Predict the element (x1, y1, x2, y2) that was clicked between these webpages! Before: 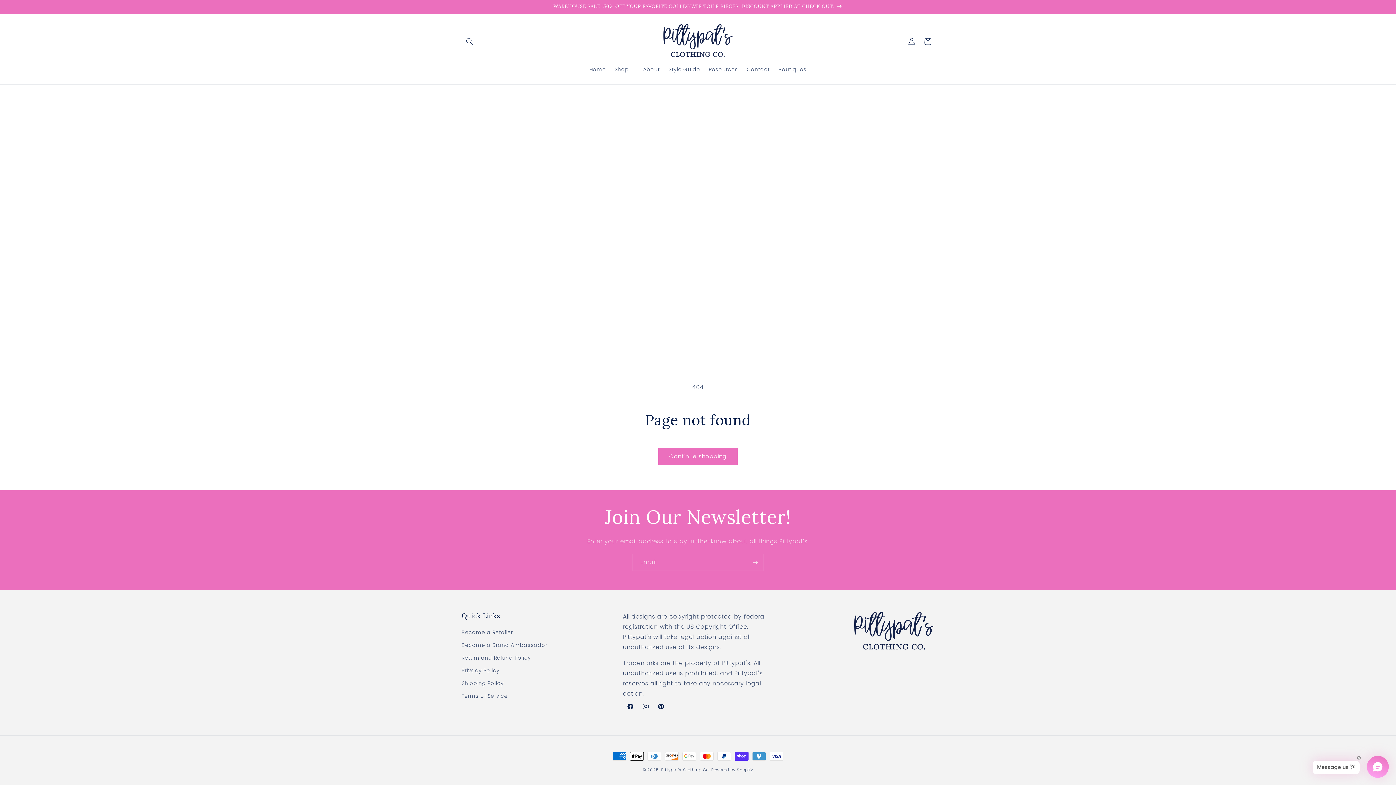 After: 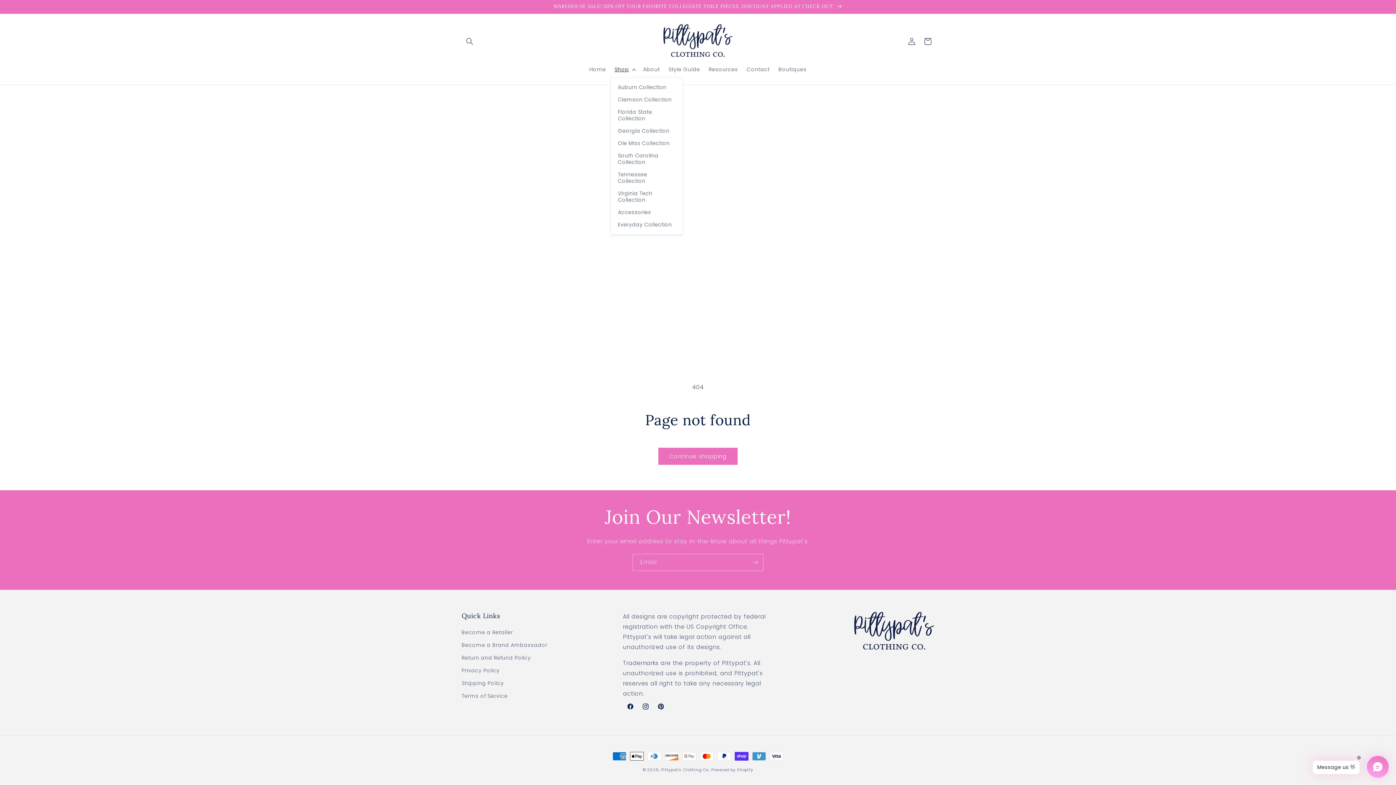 Action: bbox: (610, 61, 638, 77) label: Shop